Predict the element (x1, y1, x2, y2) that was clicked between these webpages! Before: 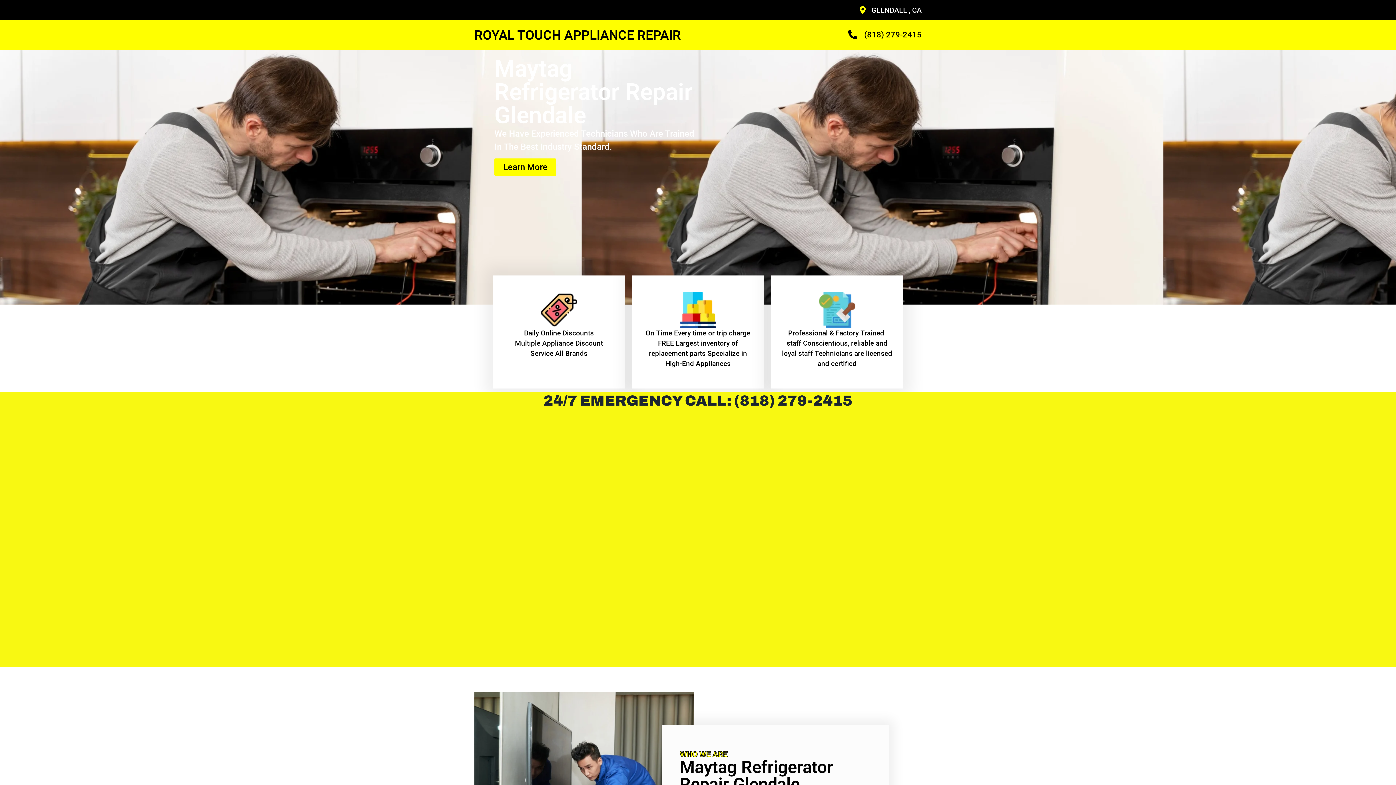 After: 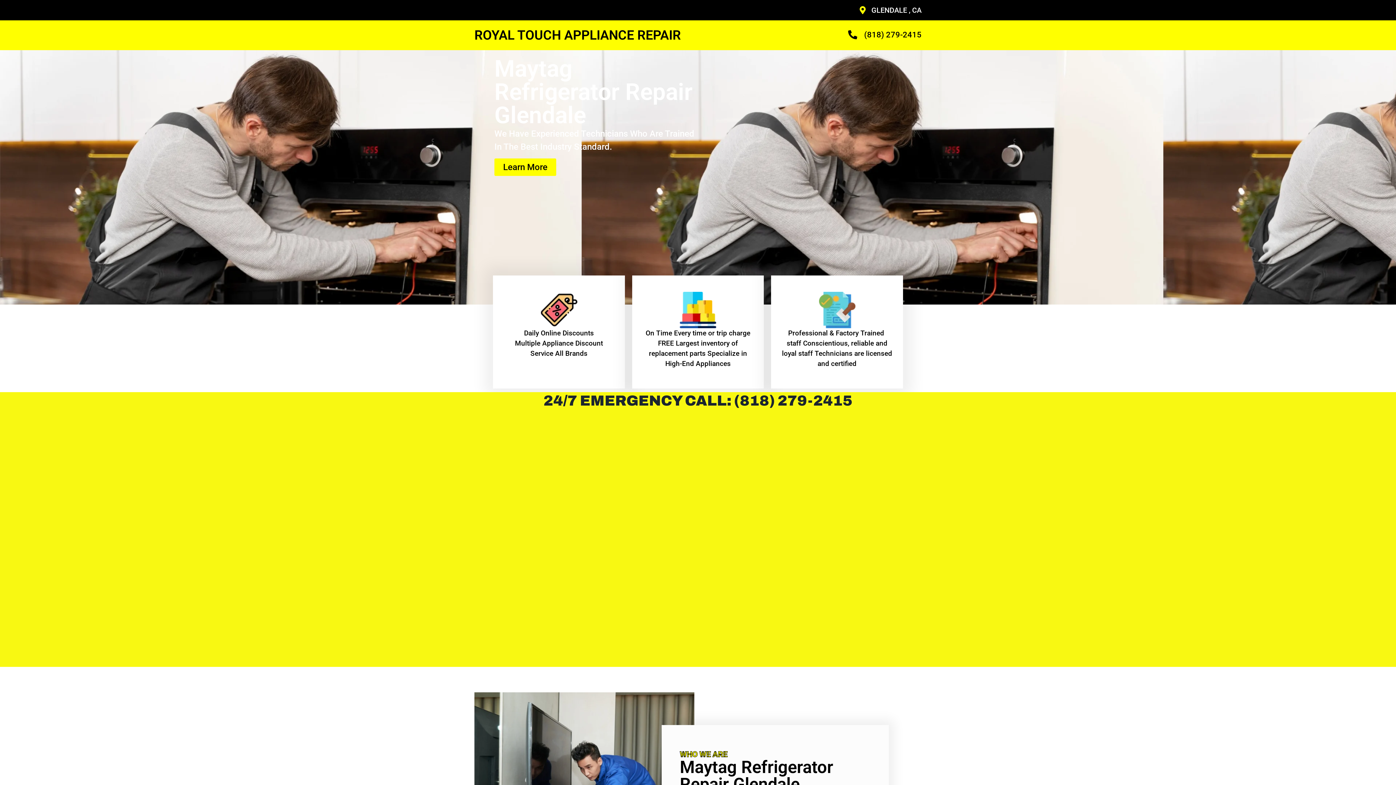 Action: bbox: (744, 28, 921, 40) label: (818) 279-2415